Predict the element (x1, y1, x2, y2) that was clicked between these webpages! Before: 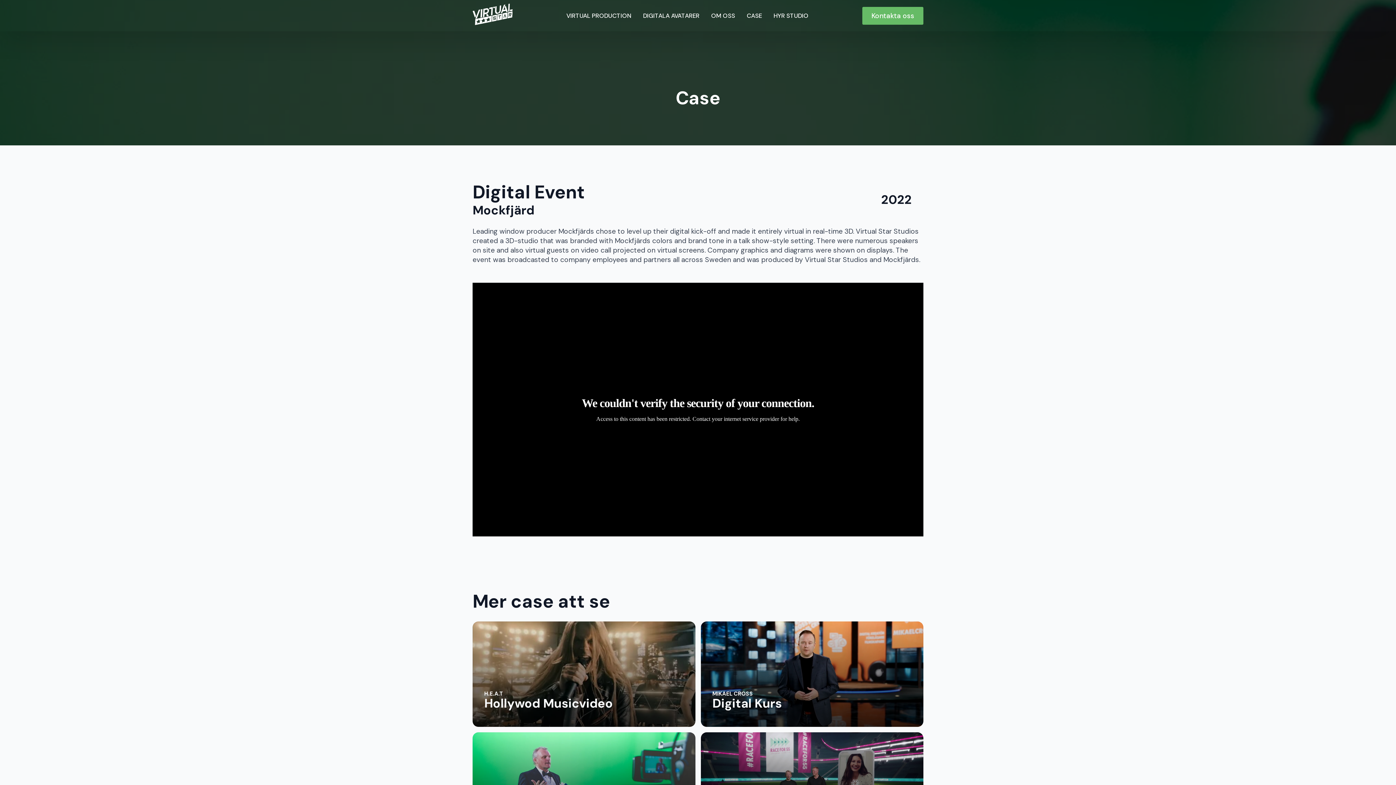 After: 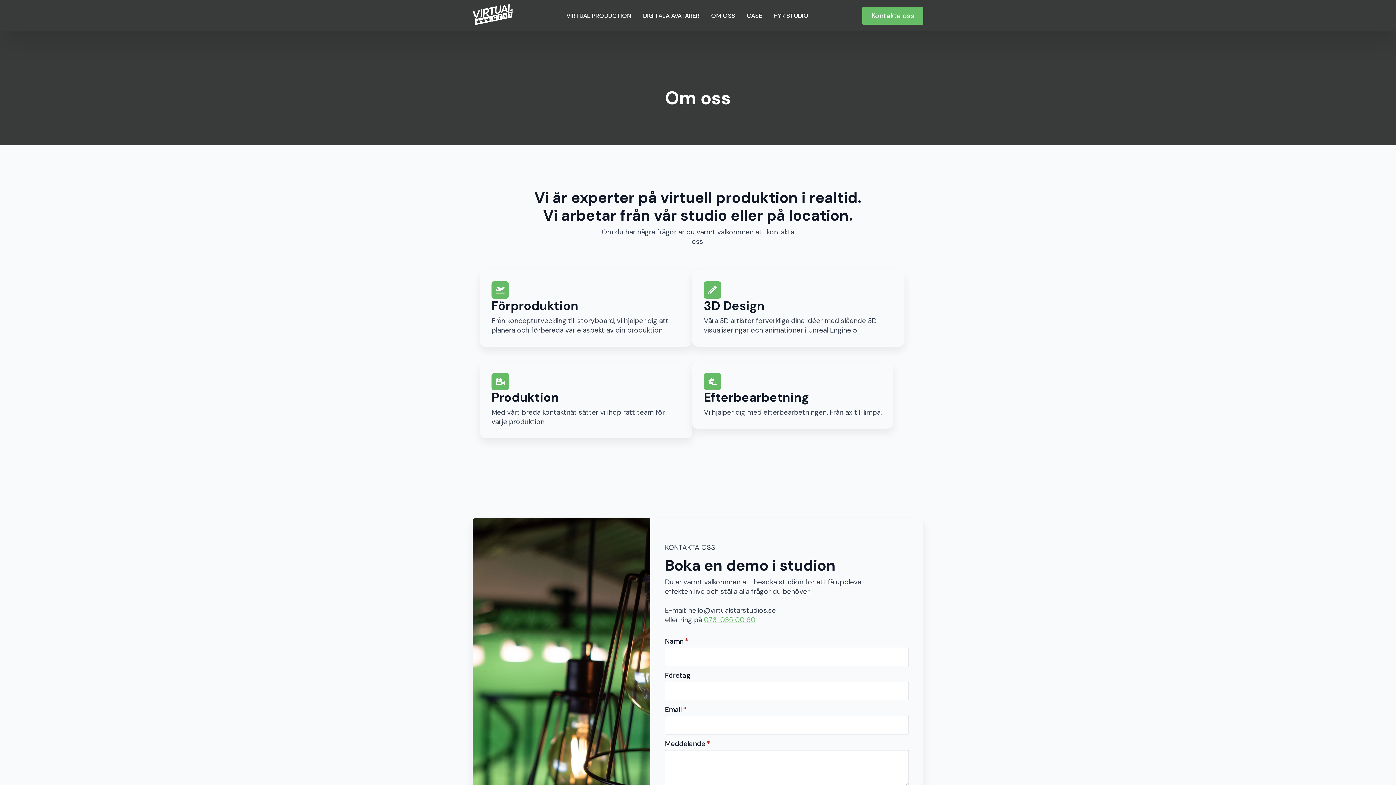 Action: bbox: (705, 6, 741, 24) label: OM OSS